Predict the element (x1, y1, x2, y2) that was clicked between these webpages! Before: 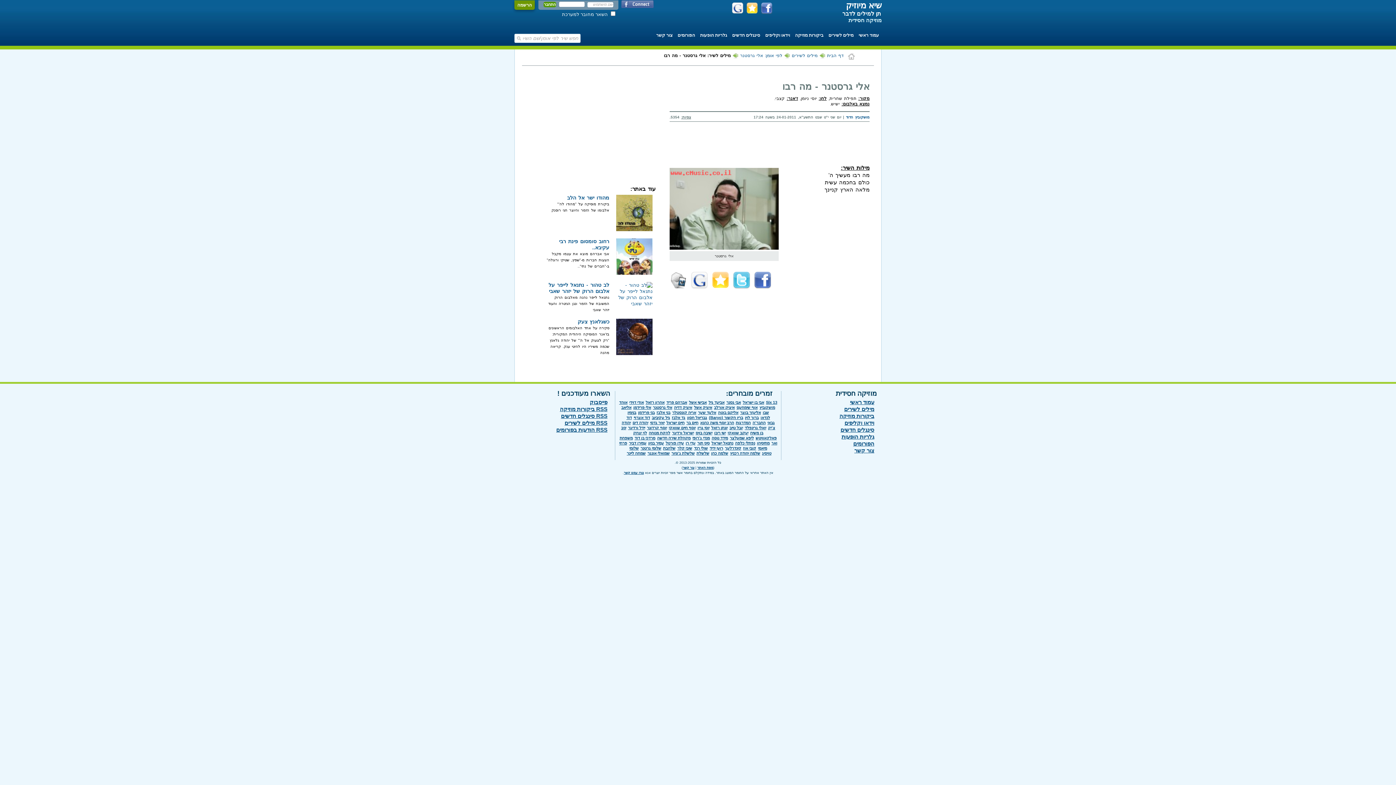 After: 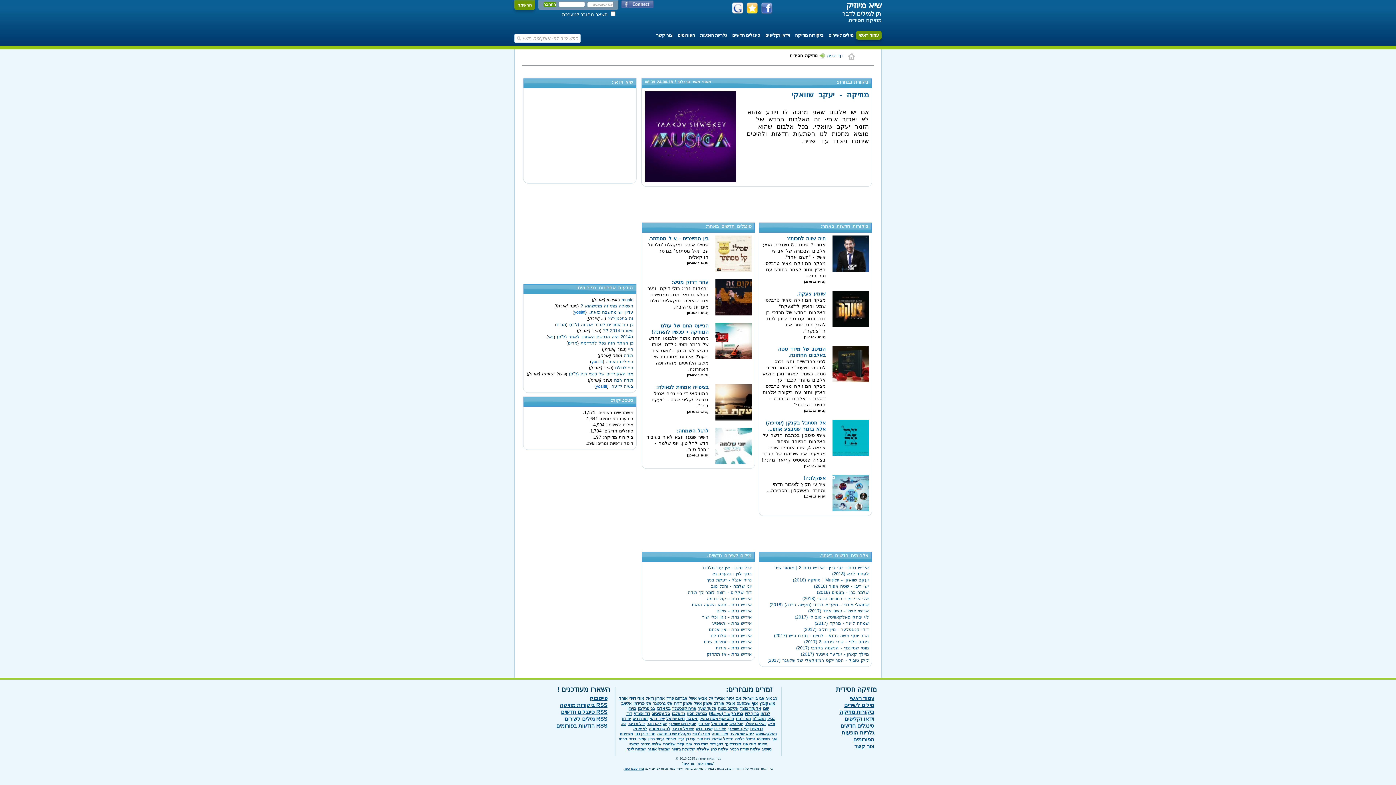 Action: label: דף הבית bbox: (827, 53, 844, 58)